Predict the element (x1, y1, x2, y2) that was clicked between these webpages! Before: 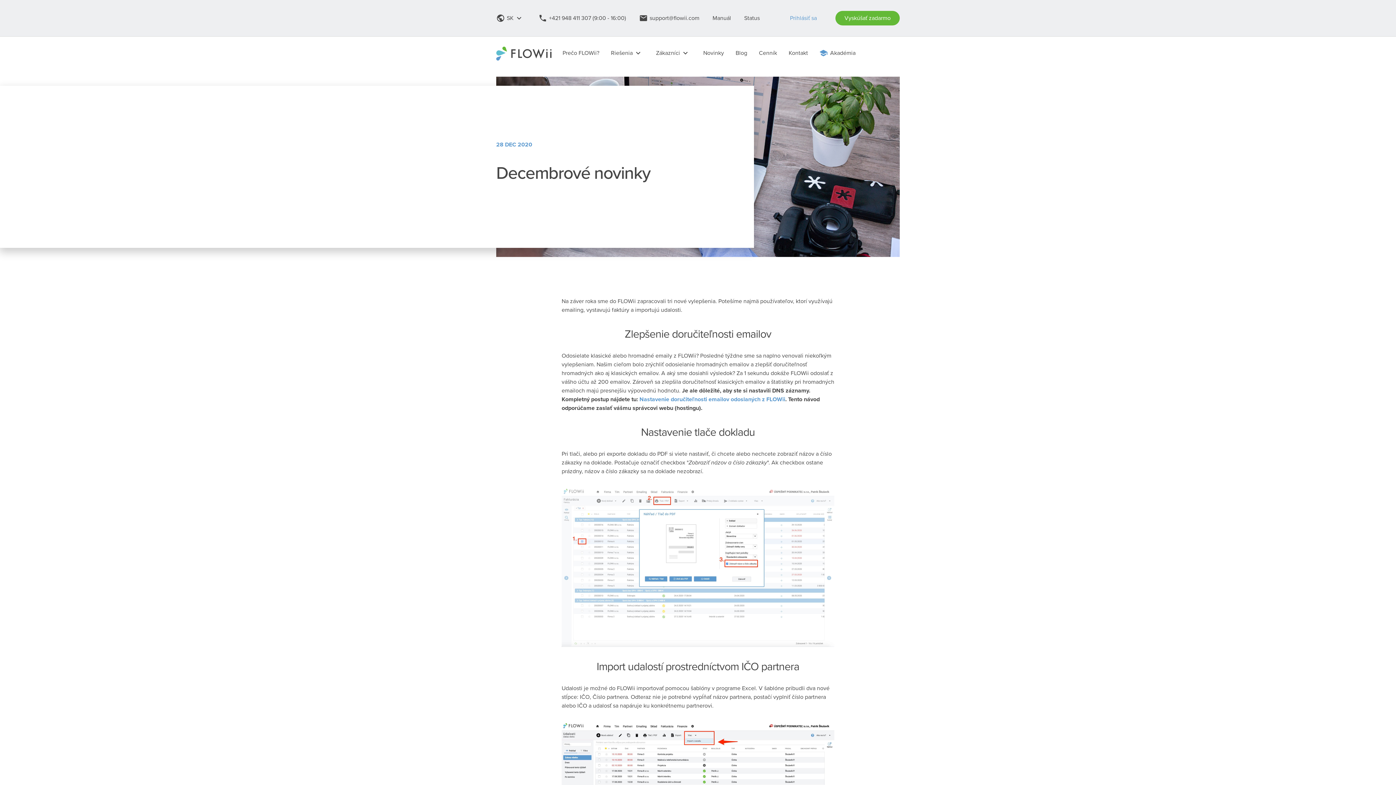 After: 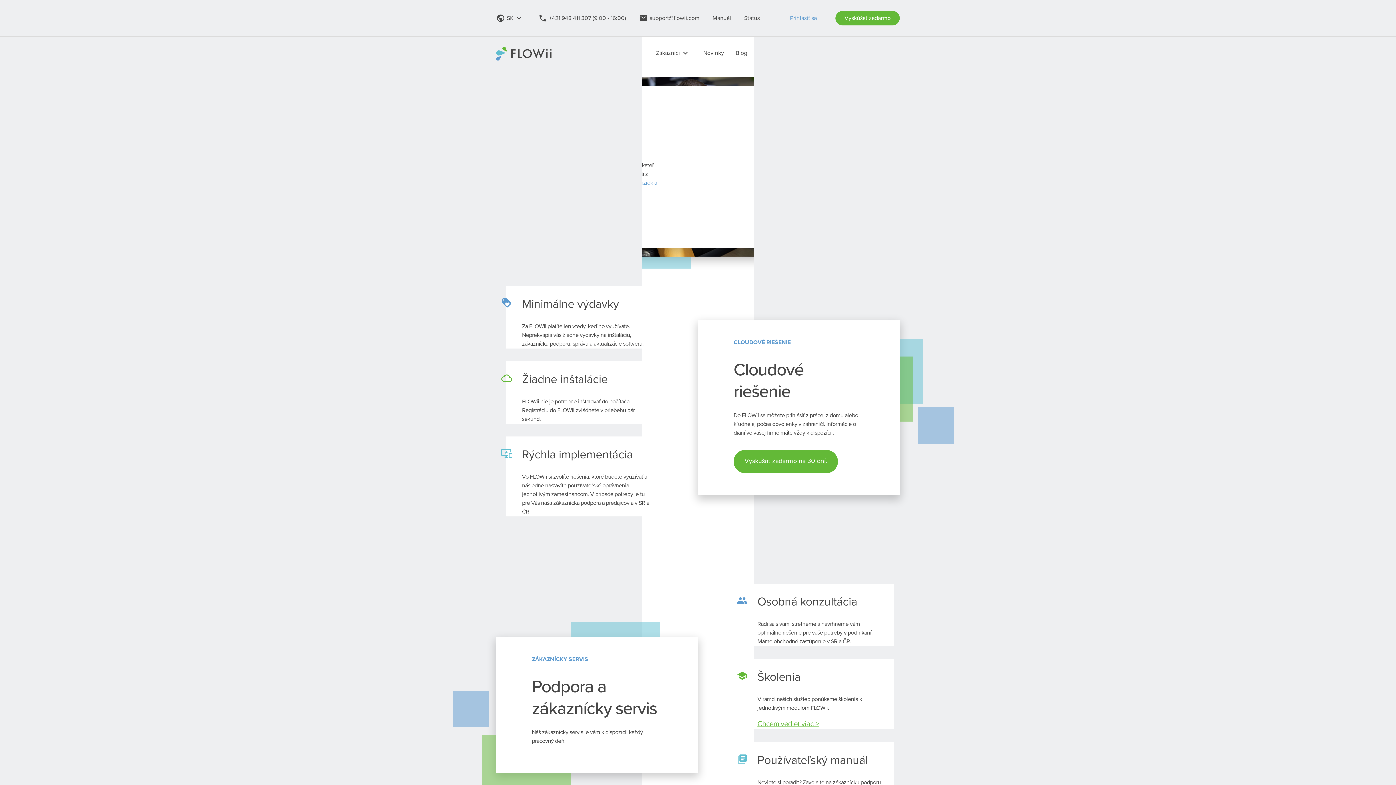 Action: label: Prečo FLOWii? bbox: (556, 45, 605, 60)